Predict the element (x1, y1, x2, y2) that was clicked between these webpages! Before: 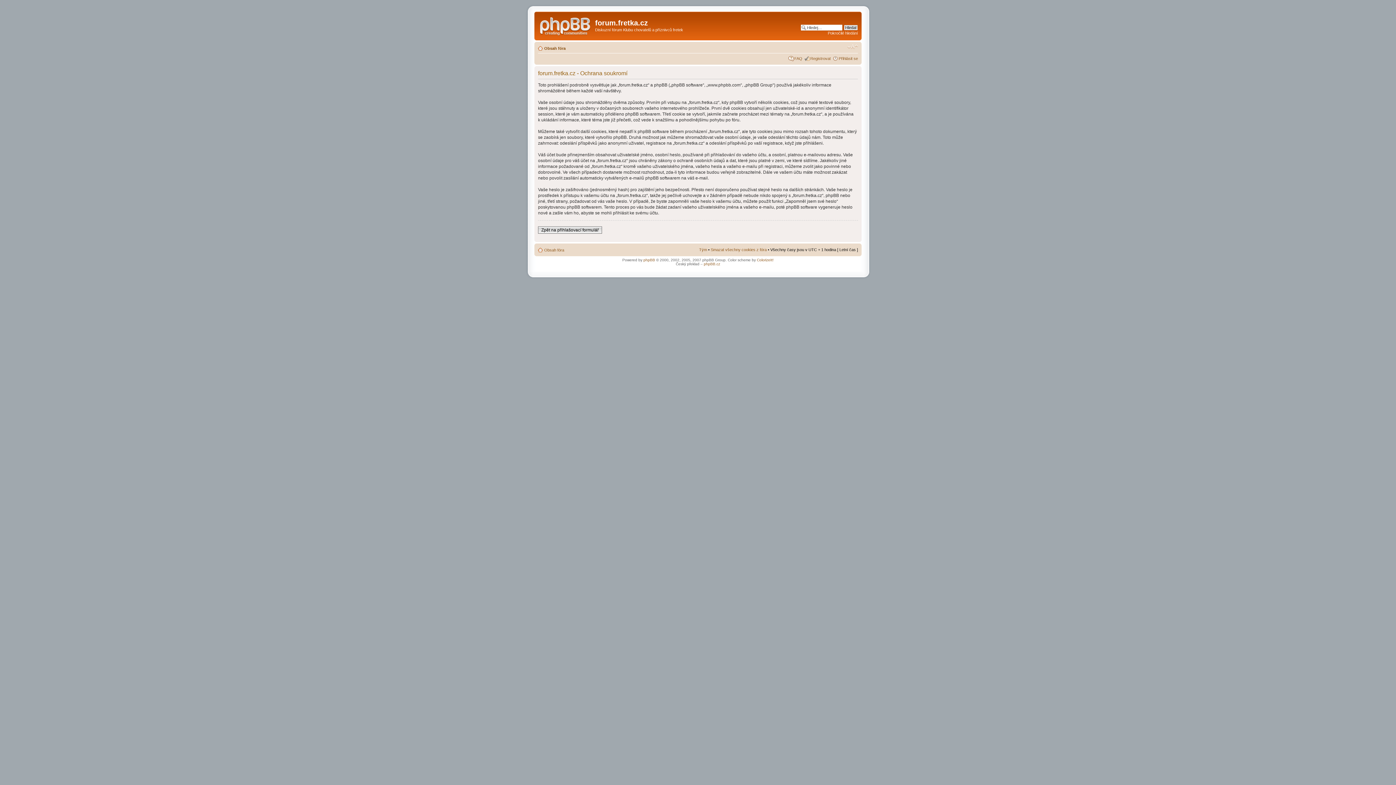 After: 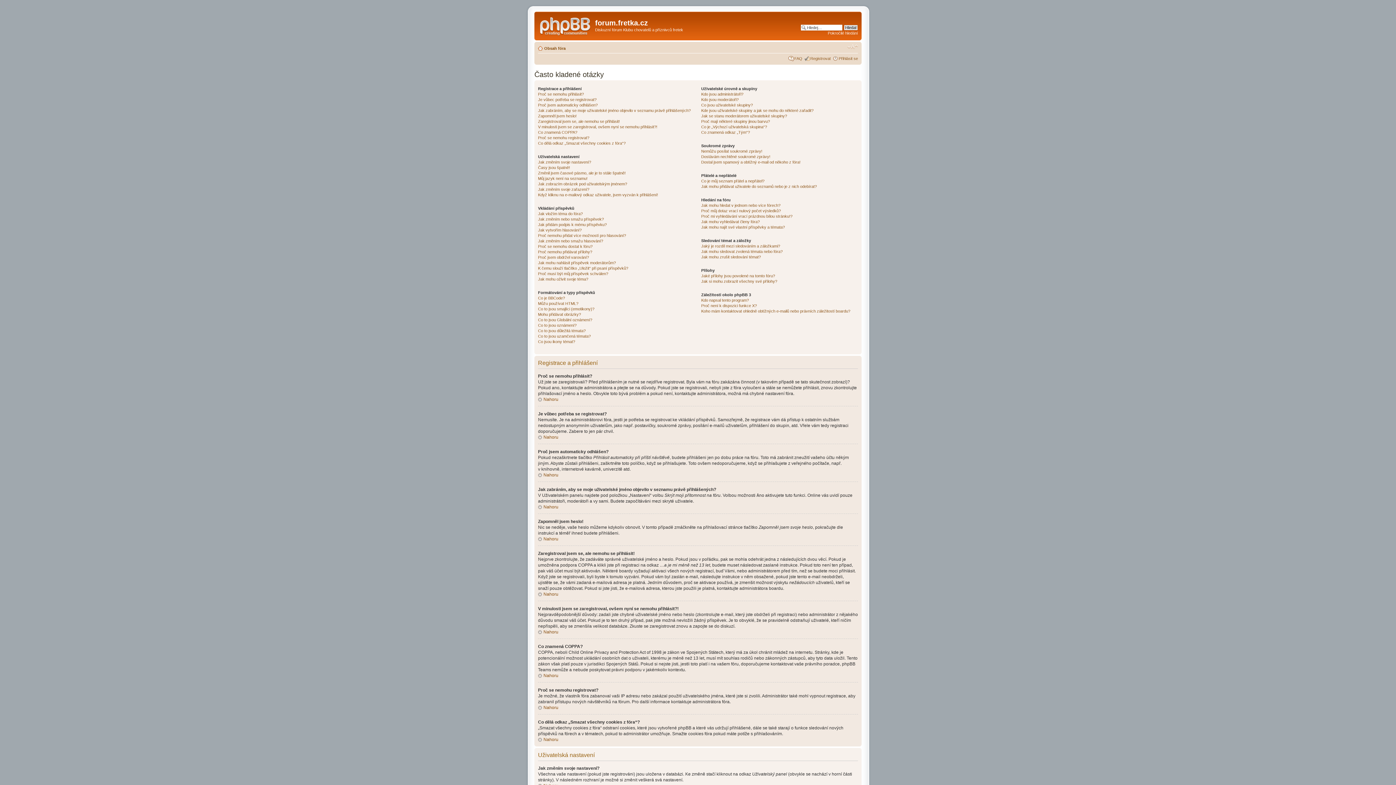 Action: bbox: (794, 56, 802, 60) label: FAQ